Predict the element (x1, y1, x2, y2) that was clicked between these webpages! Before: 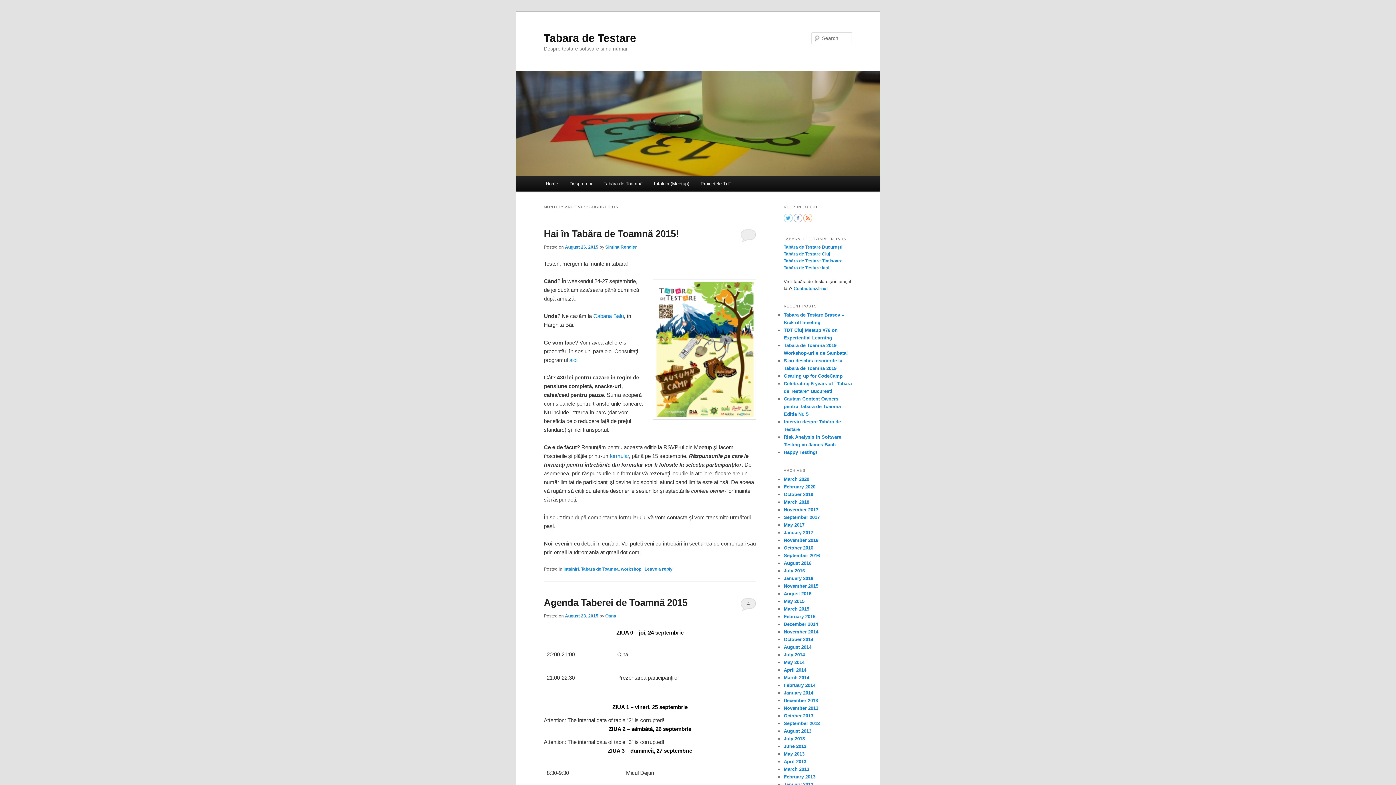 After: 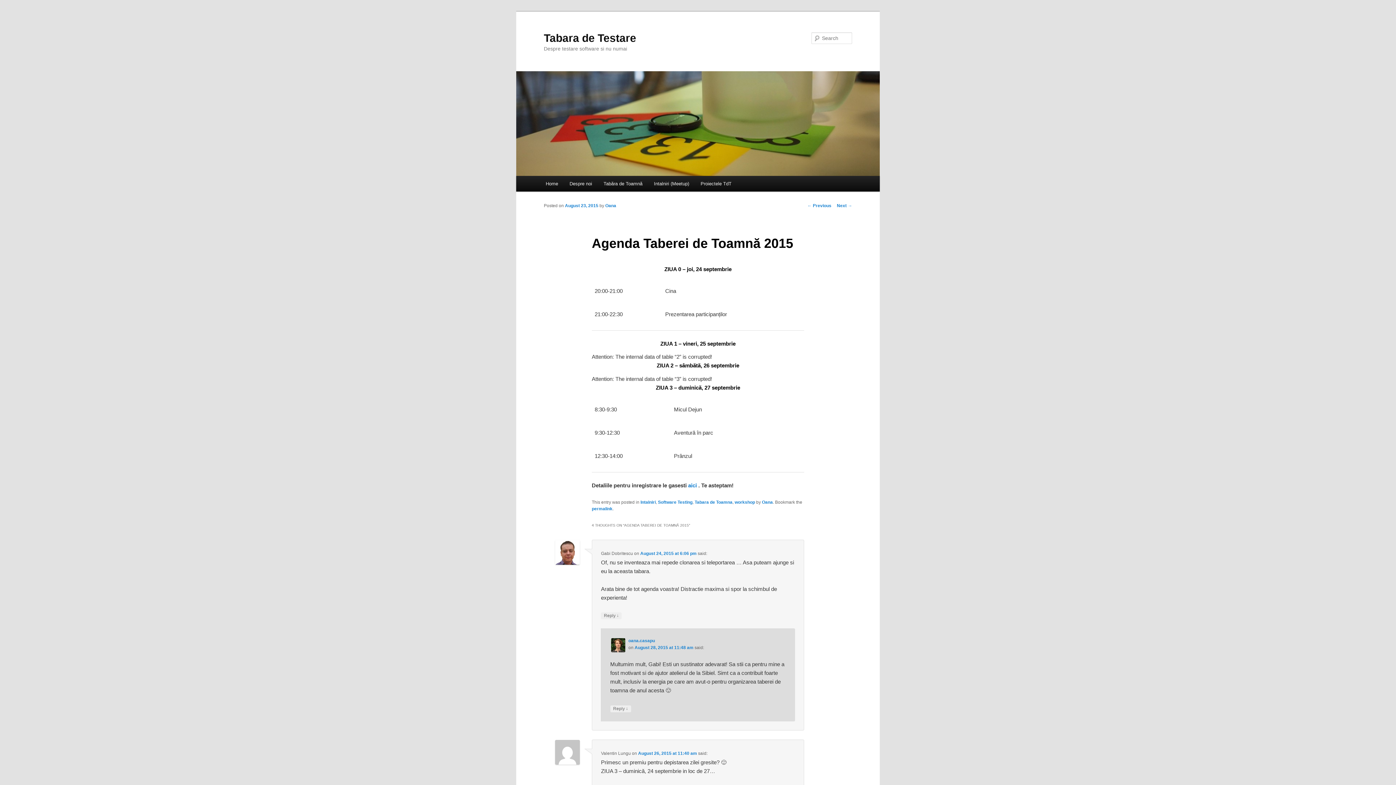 Action: label: Agenda Taberei de Toamnă 2015 bbox: (544, 597, 687, 608)